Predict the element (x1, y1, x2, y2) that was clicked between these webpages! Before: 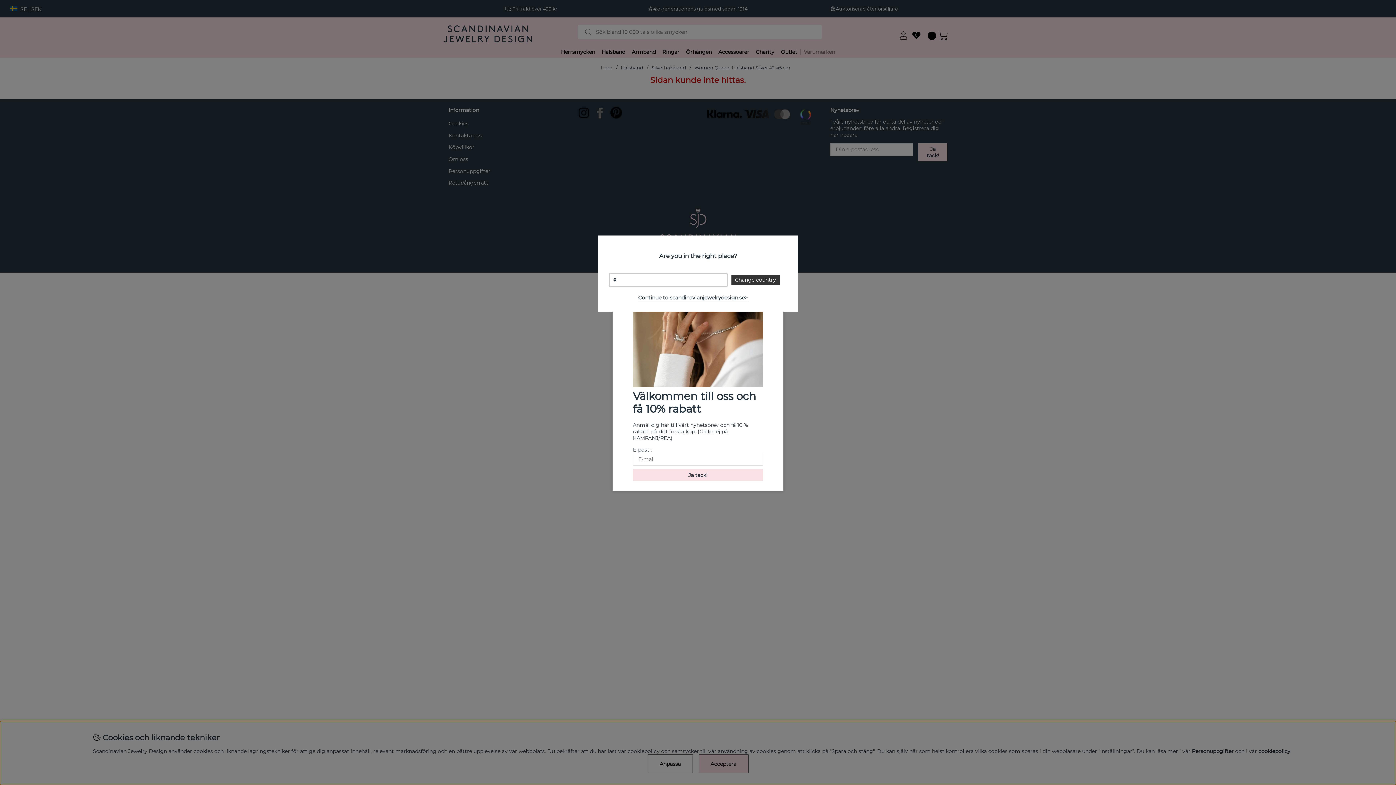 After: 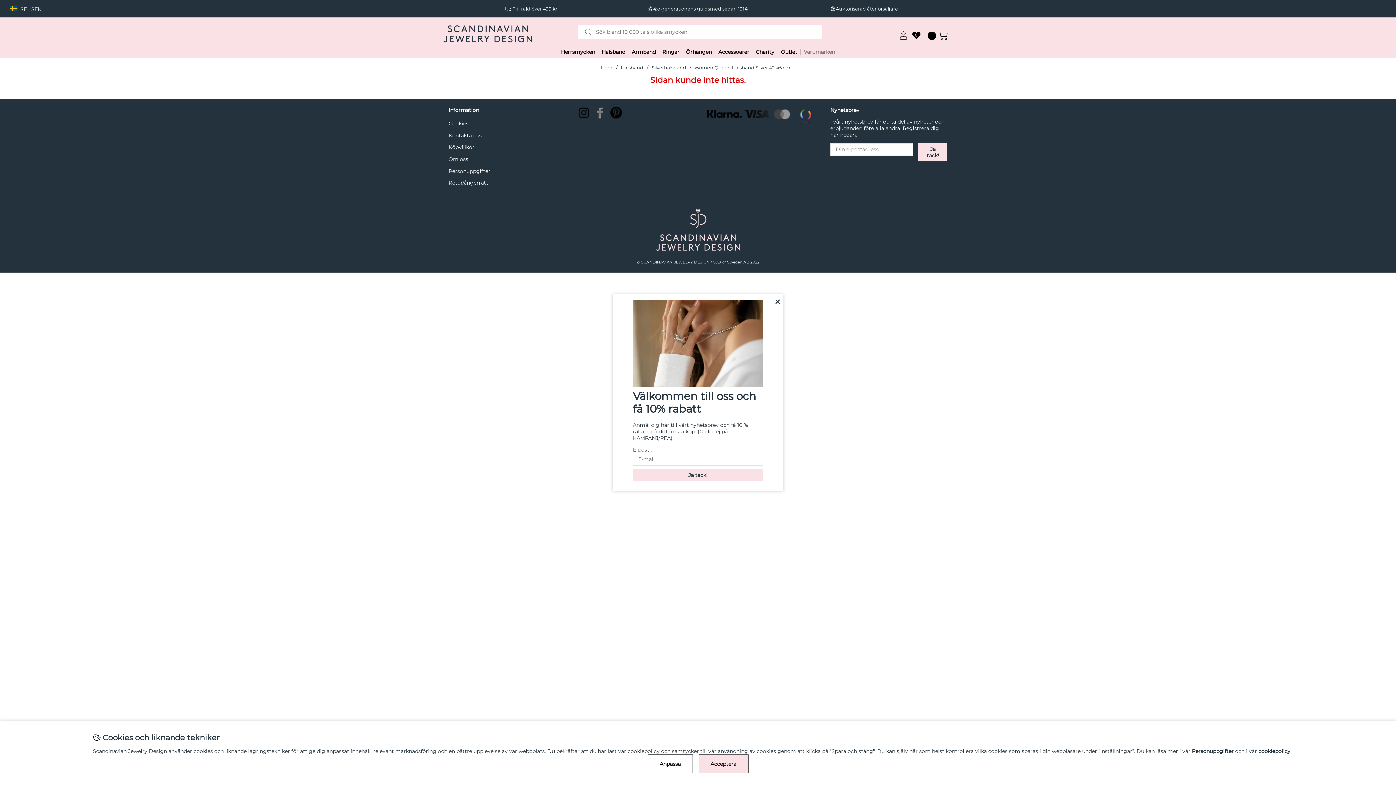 Action: bbox: (638, 294, 747, 301) label: Continue to scandinavianjewelrydesign.se>